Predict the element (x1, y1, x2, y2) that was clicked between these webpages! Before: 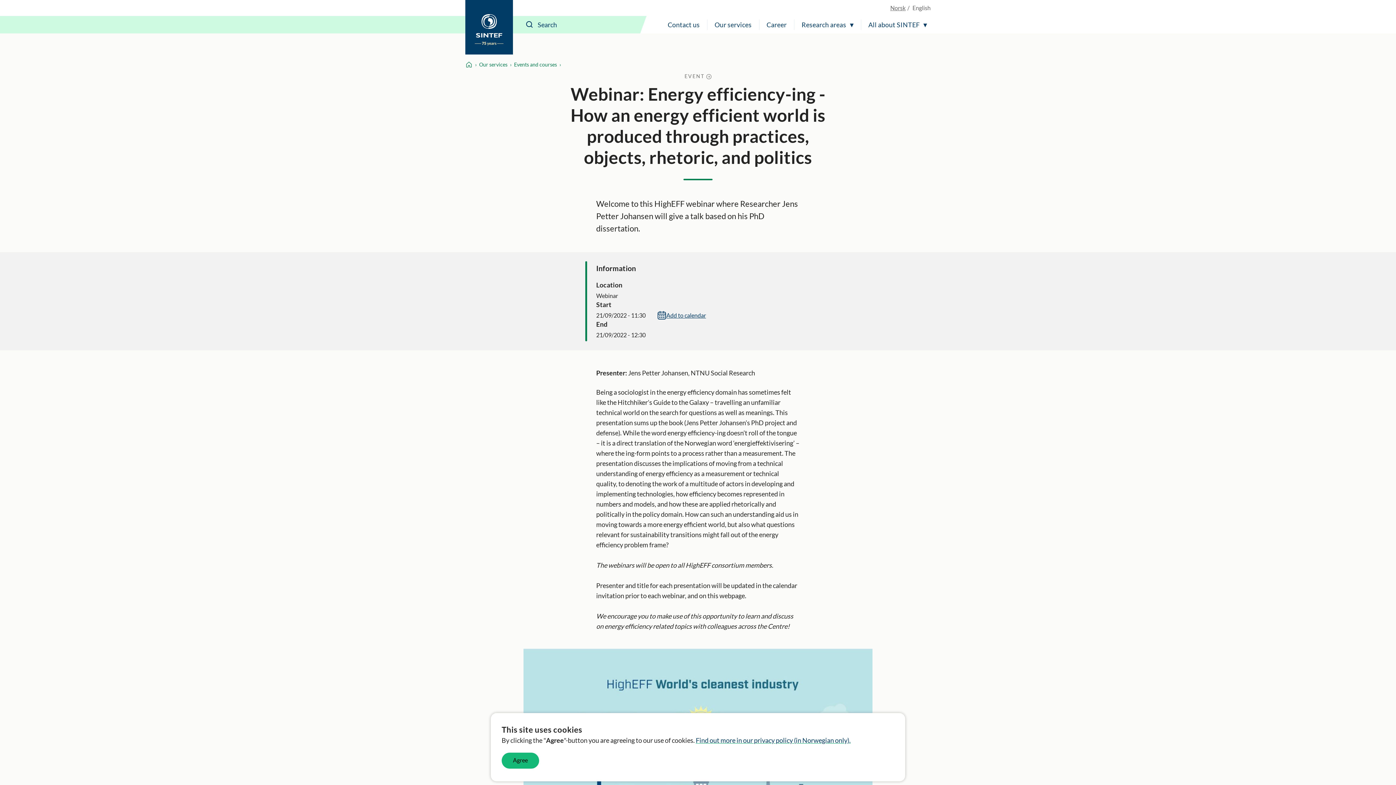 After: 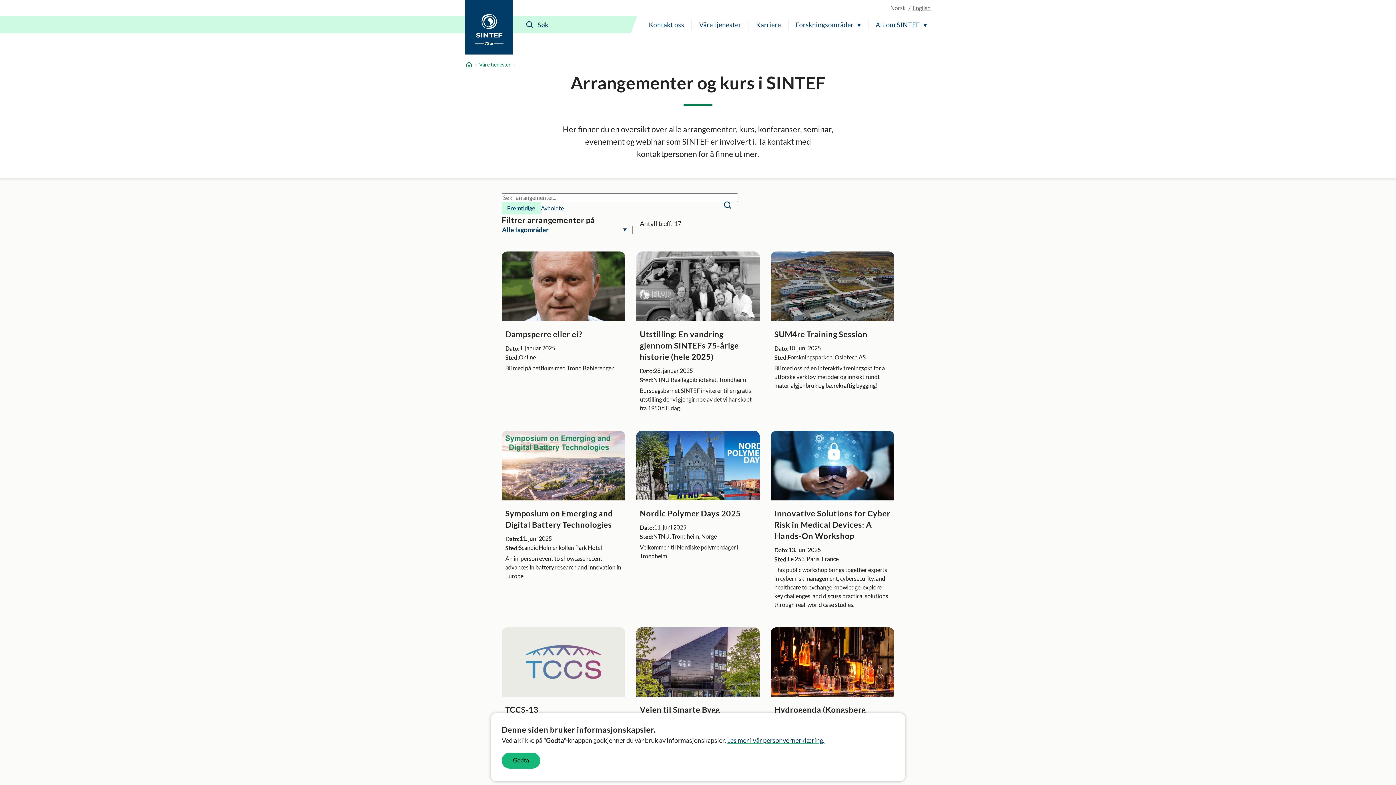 Action: label: Norsk bbox: (890, 3, 905, 12)